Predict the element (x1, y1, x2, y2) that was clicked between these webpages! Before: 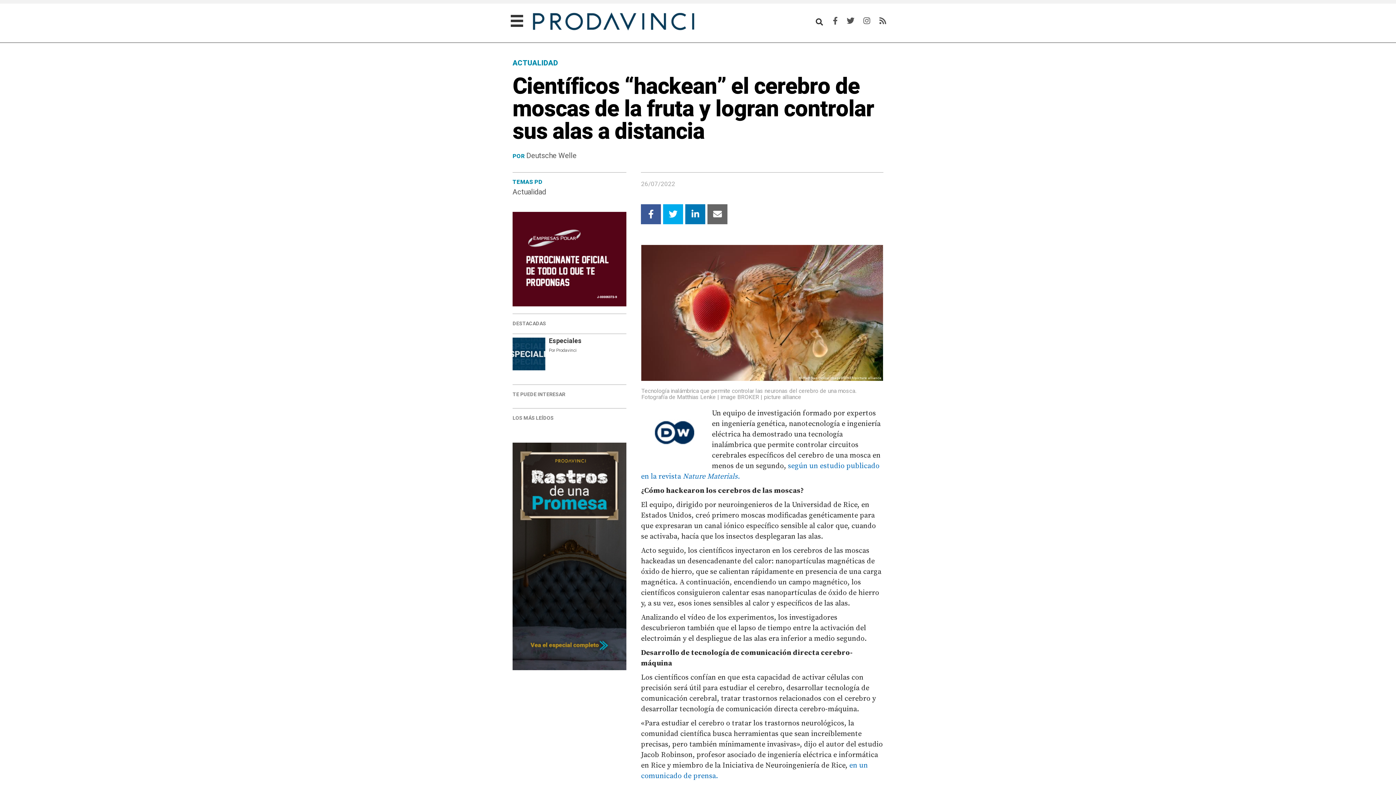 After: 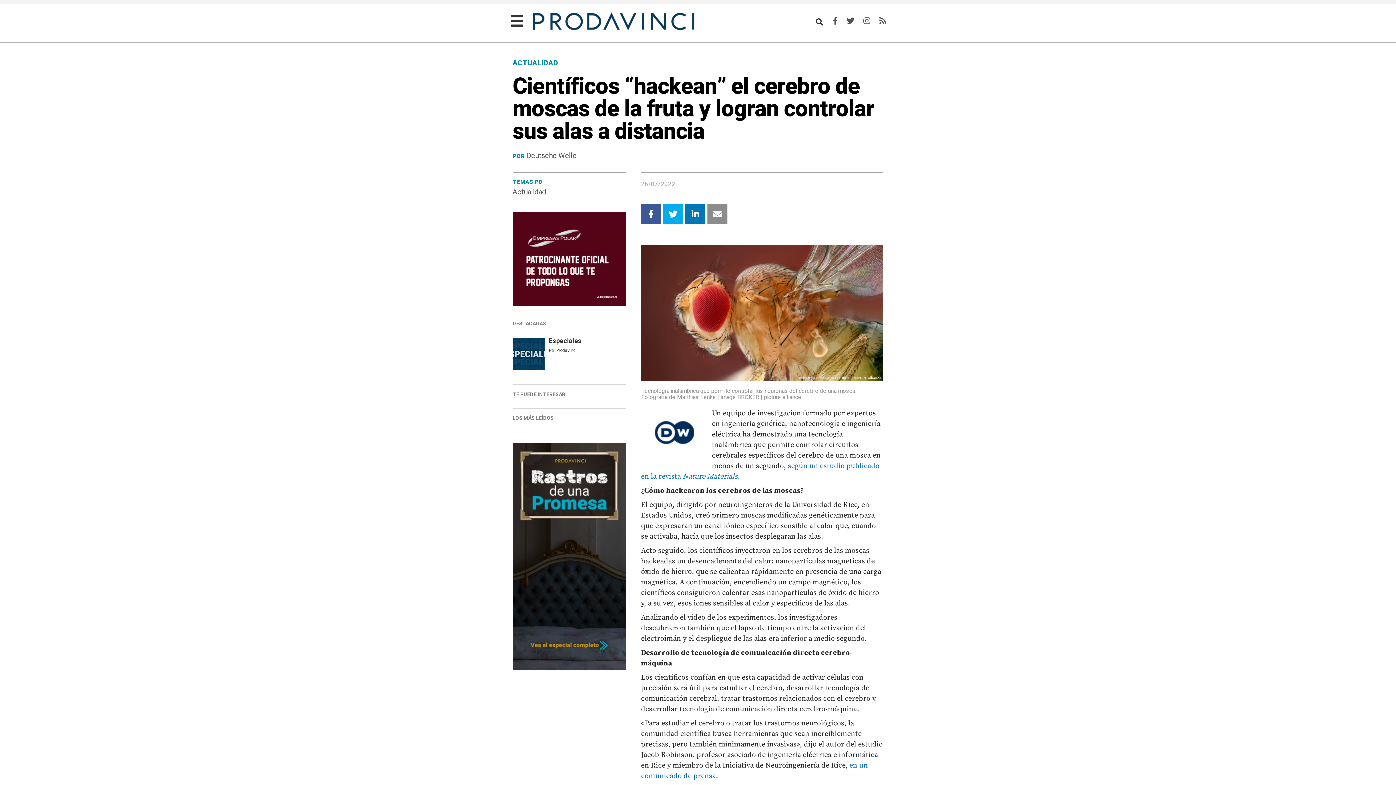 Action: bbox: (707, 204, 727, 224)